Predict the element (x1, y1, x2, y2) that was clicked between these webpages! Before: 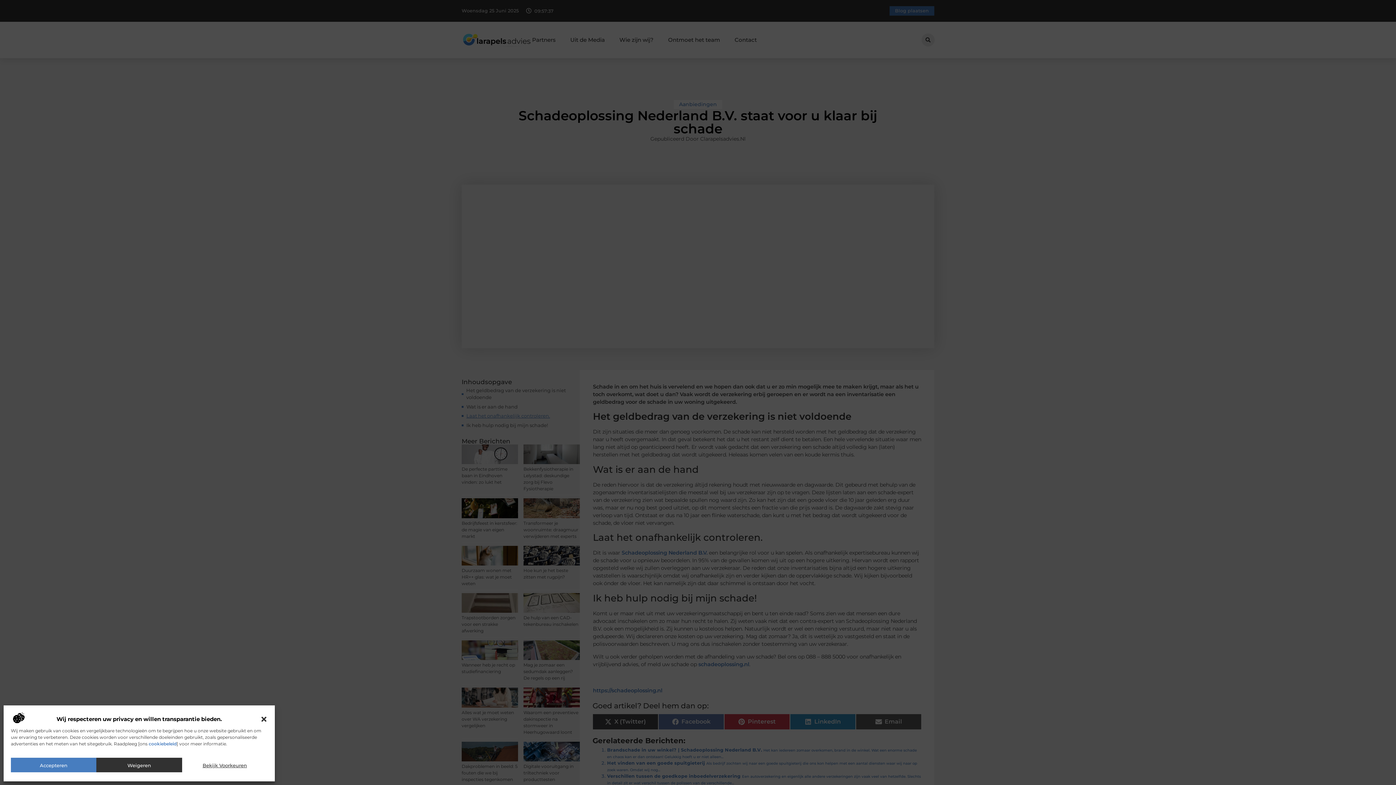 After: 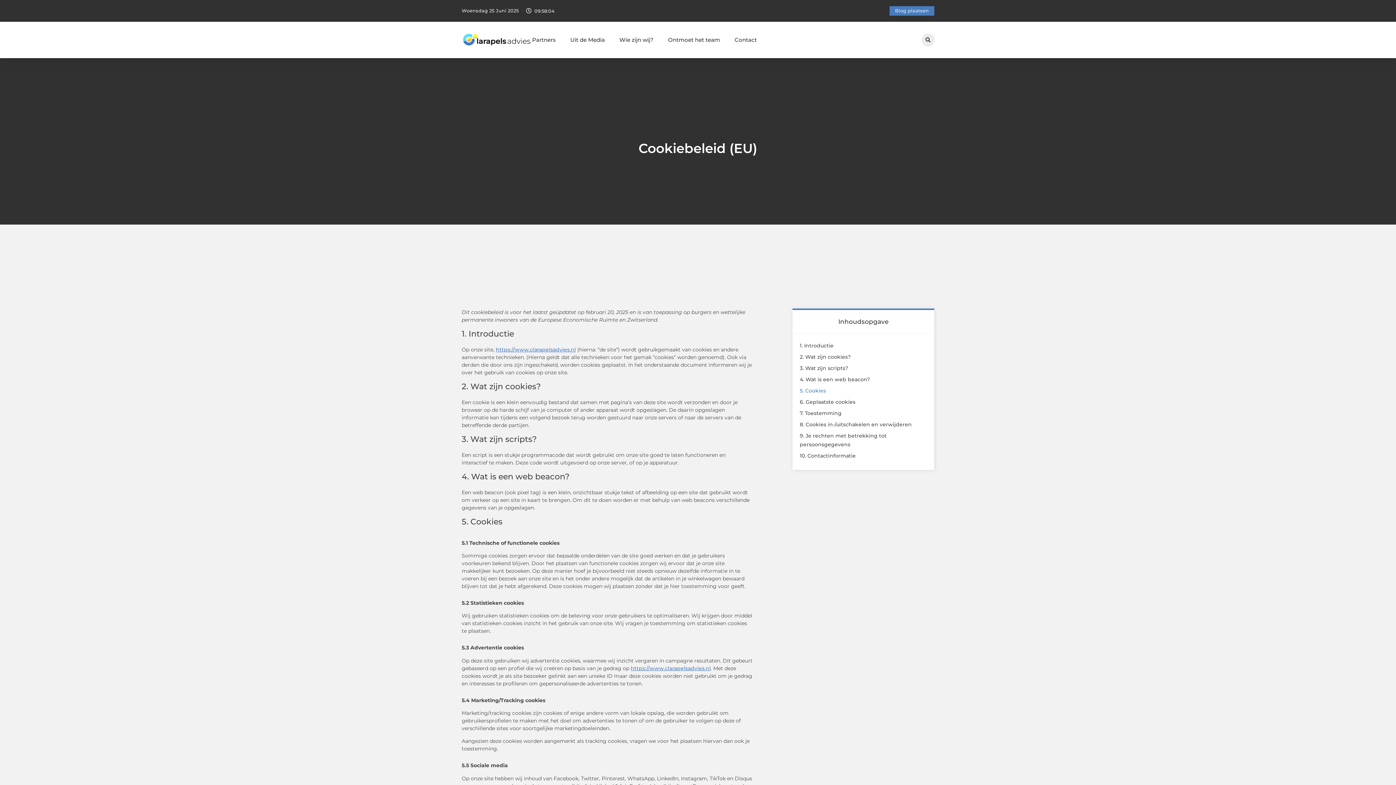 Action: bbox: (148, 741, 176, 746) label: cookiebeleid